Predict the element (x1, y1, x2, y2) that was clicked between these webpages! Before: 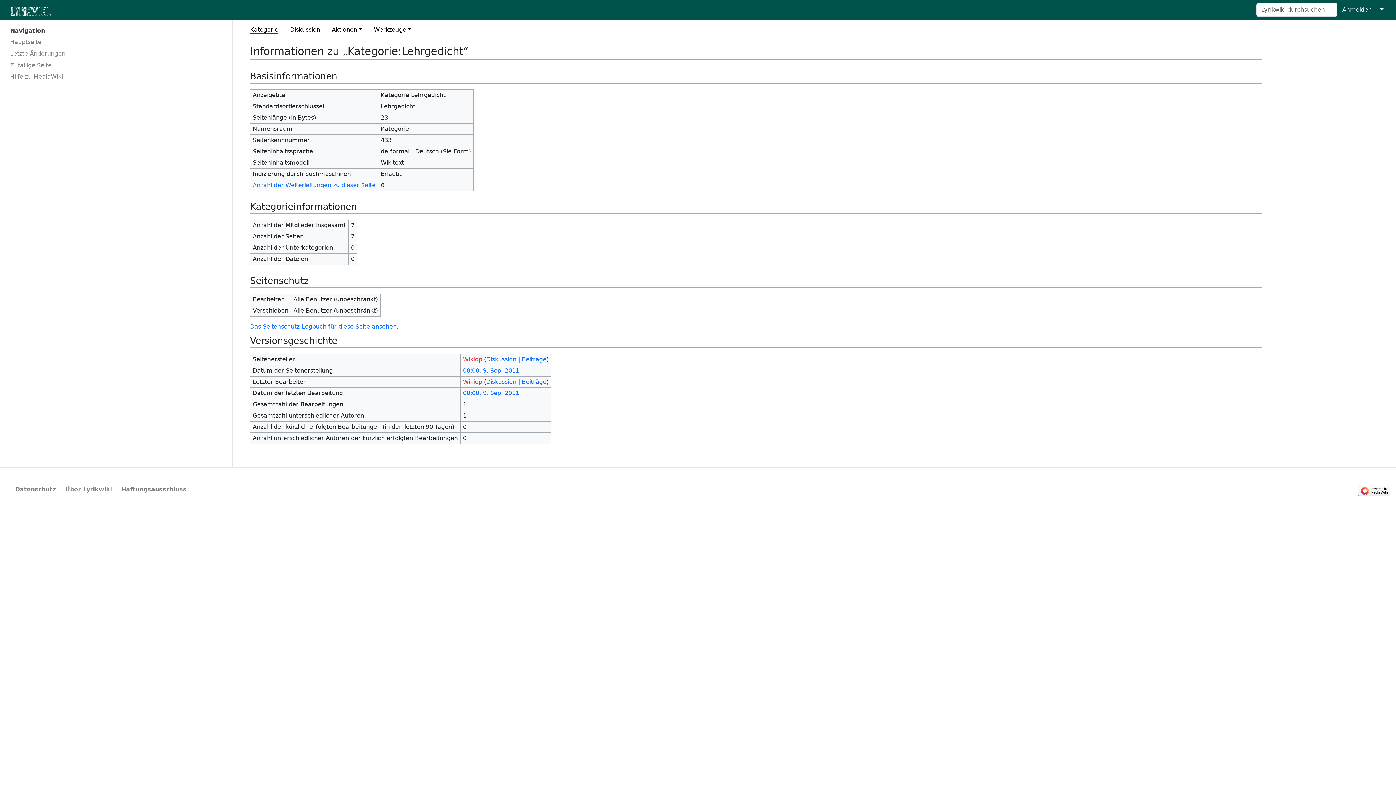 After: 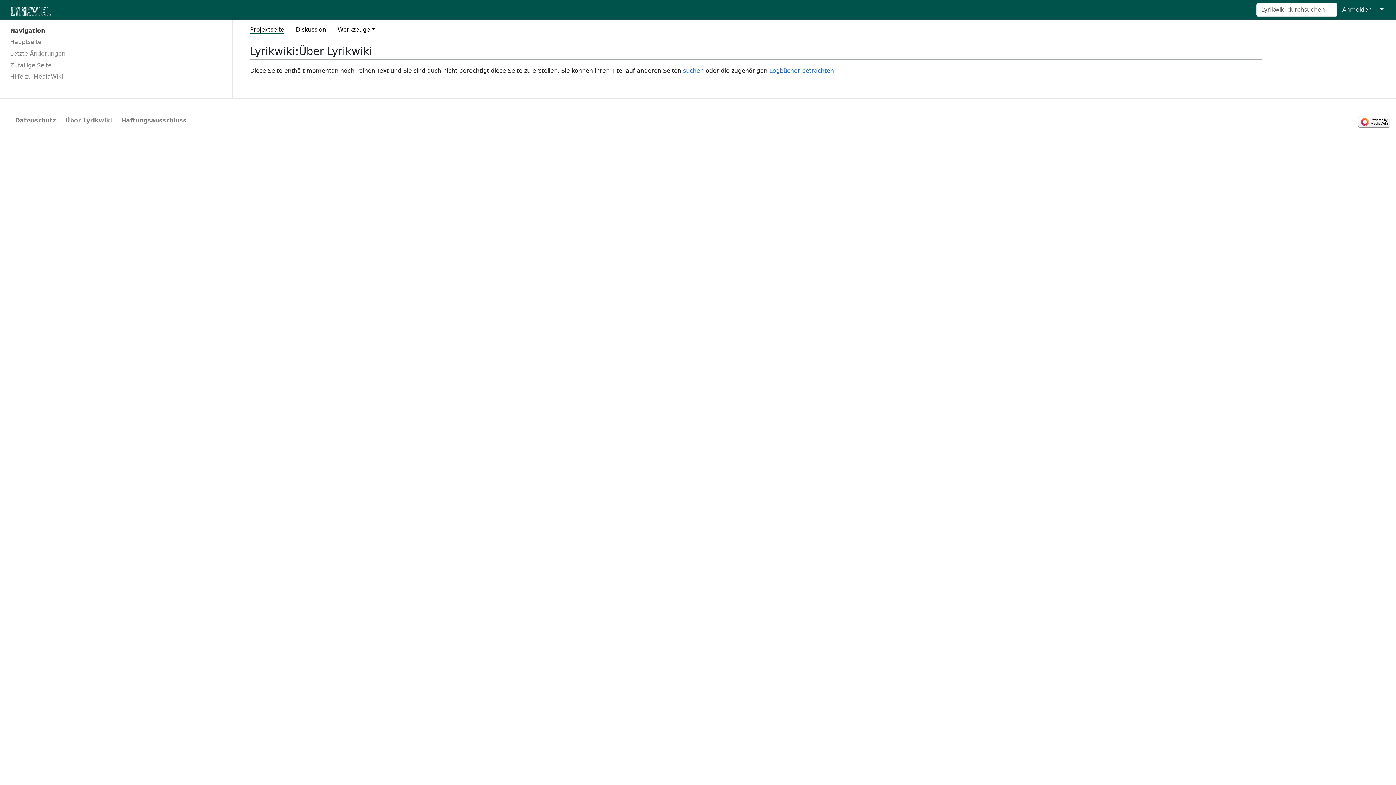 Action: bbox: (65, 486, 111, 493) label: Über Lyrikwiki